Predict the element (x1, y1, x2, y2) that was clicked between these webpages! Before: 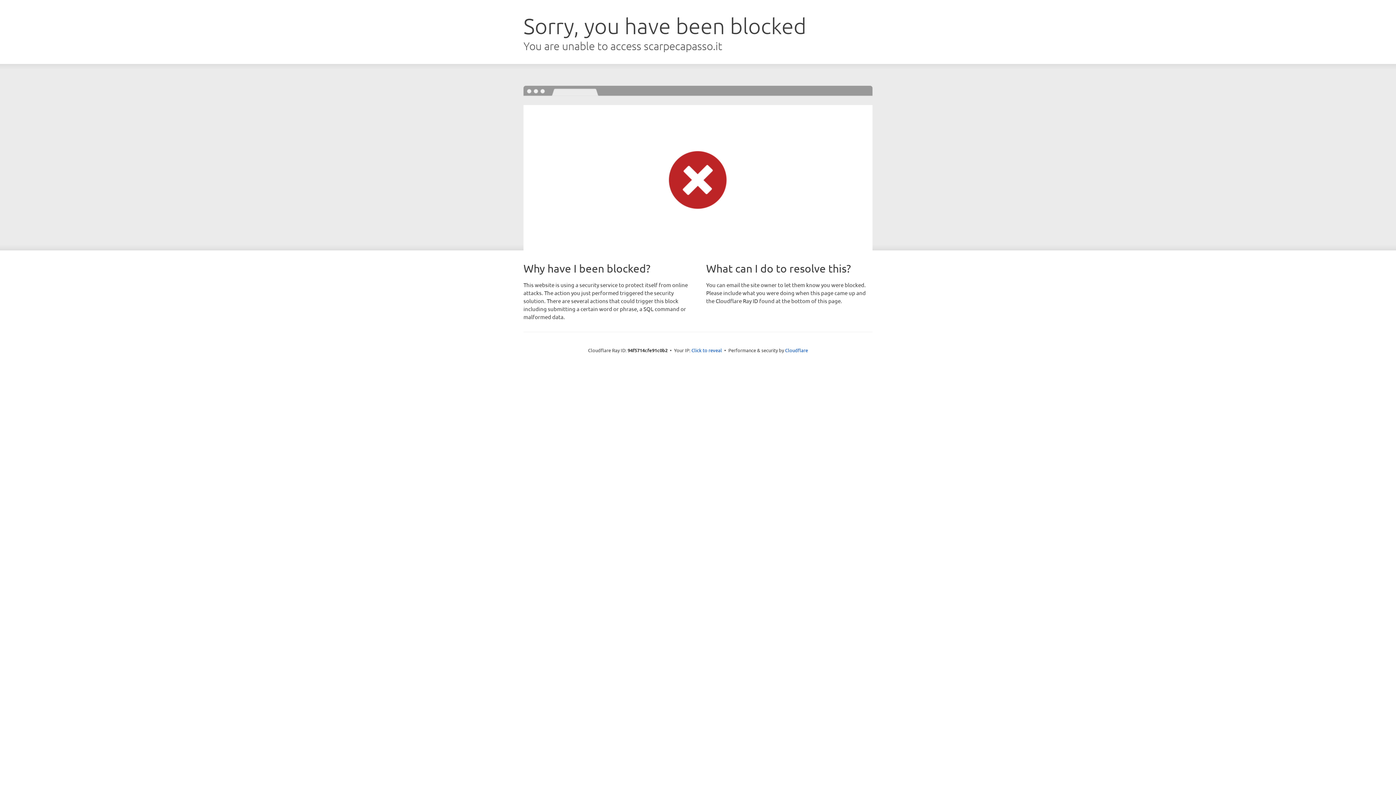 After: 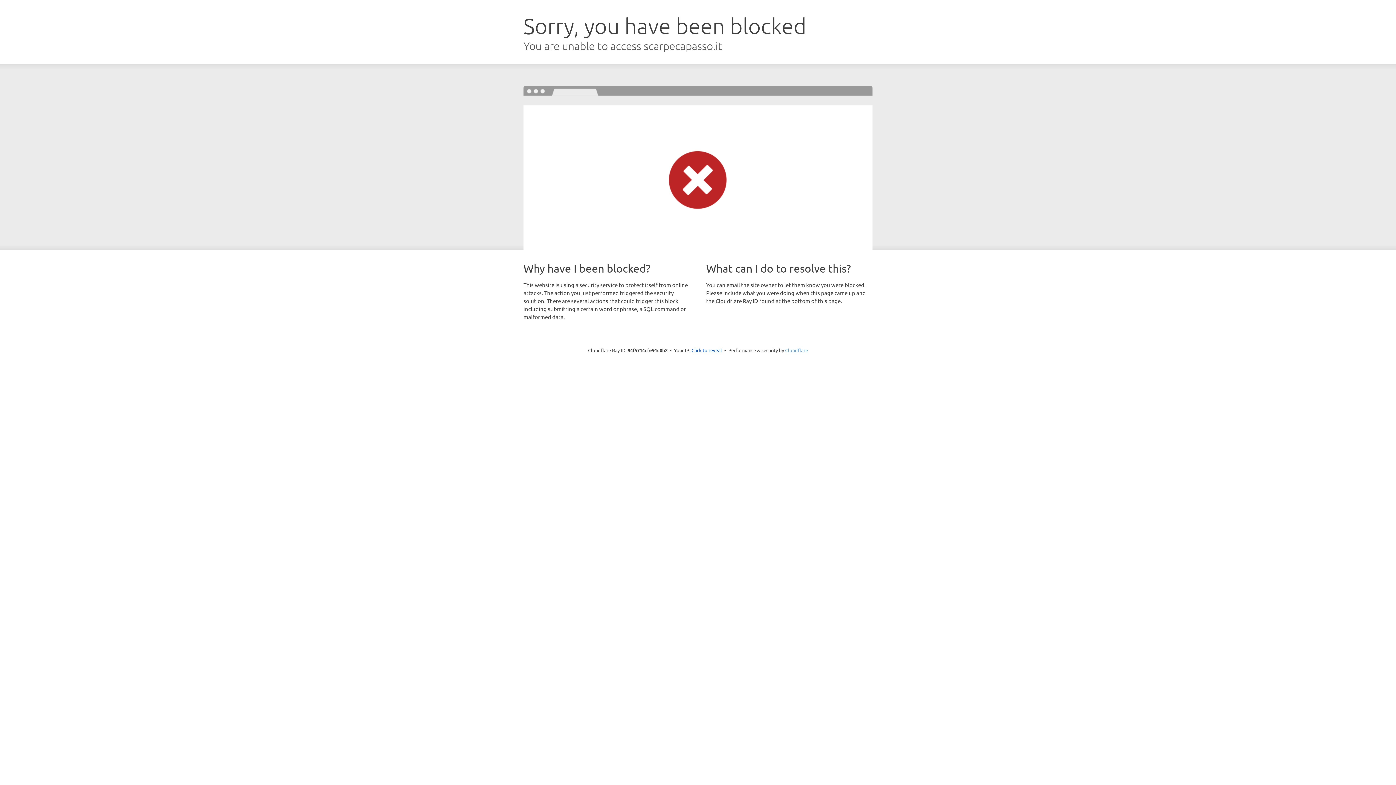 Action: bbox: (785, 347, 808, 353) label: Cloudflare